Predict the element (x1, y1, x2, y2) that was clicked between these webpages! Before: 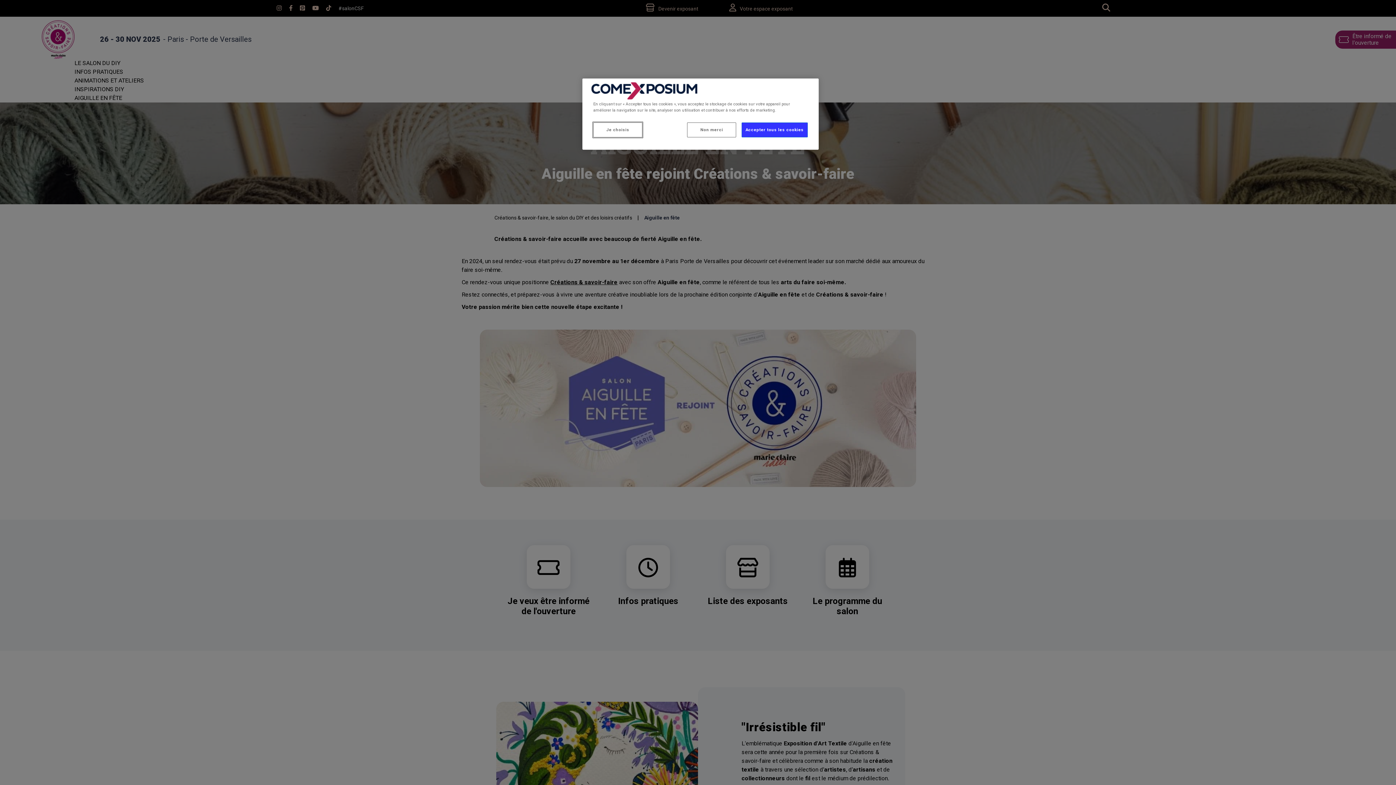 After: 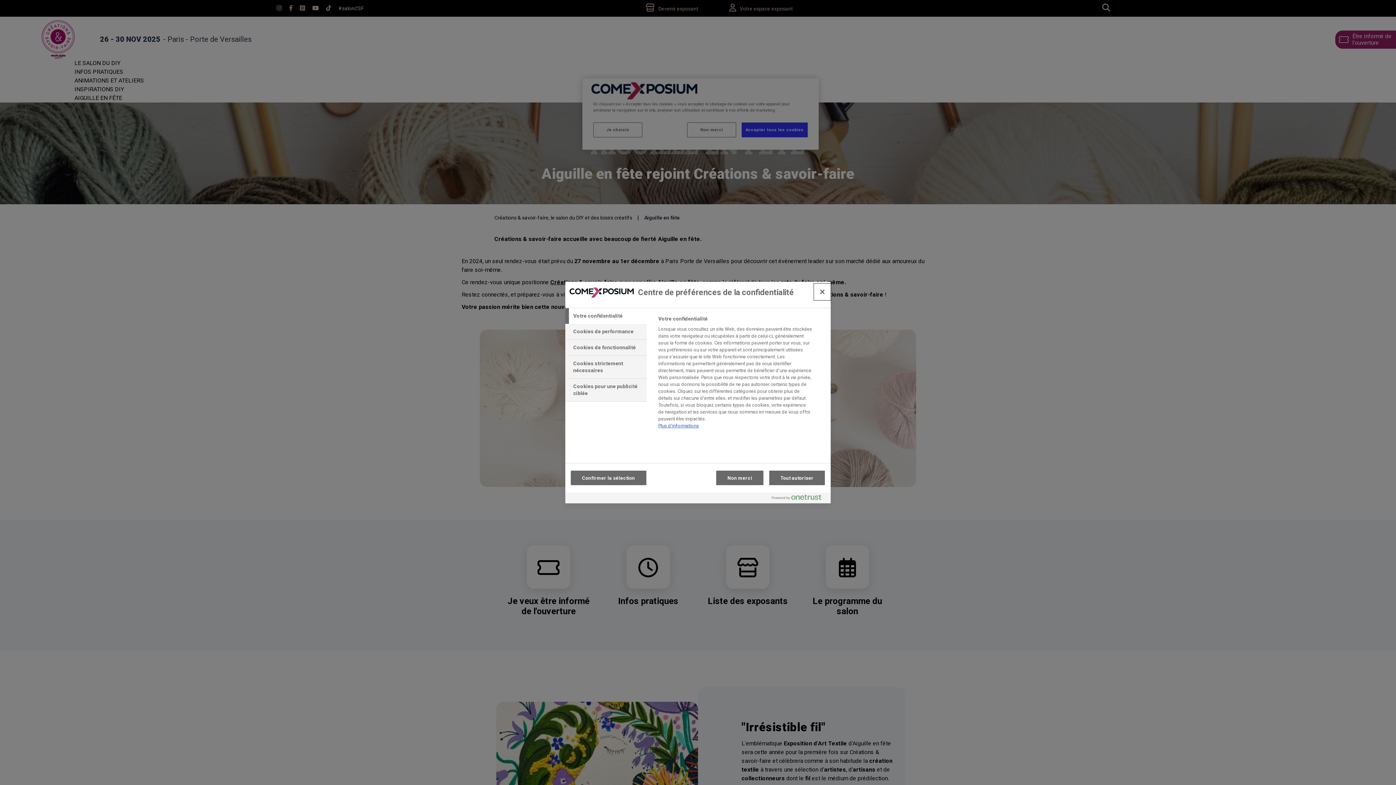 Action: bbox: (593, 122, 642, 137) label: Je choisis